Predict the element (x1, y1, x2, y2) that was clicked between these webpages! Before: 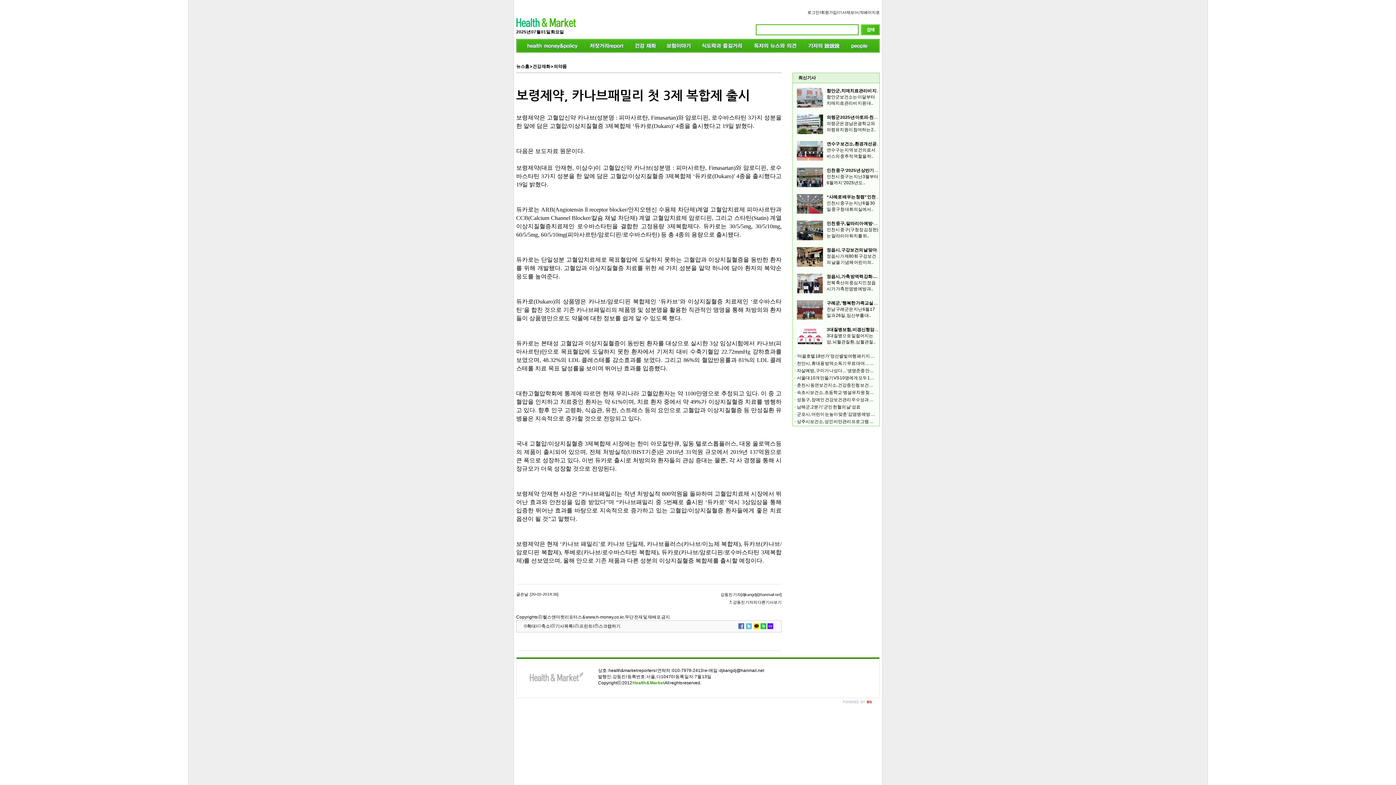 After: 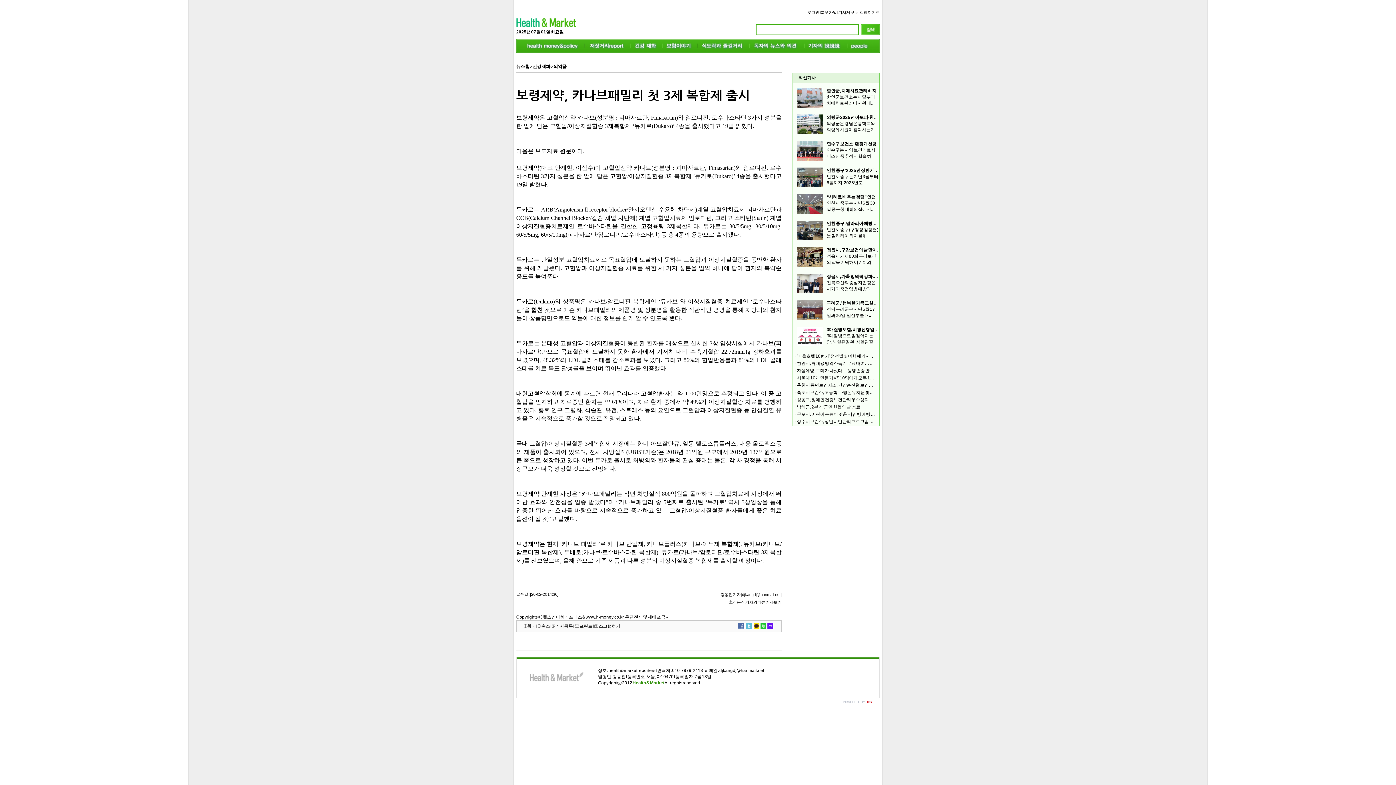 Action: bbox: (720, 592, 781, 597) label: 강동진 기자[djkangdj@hanmail.net]